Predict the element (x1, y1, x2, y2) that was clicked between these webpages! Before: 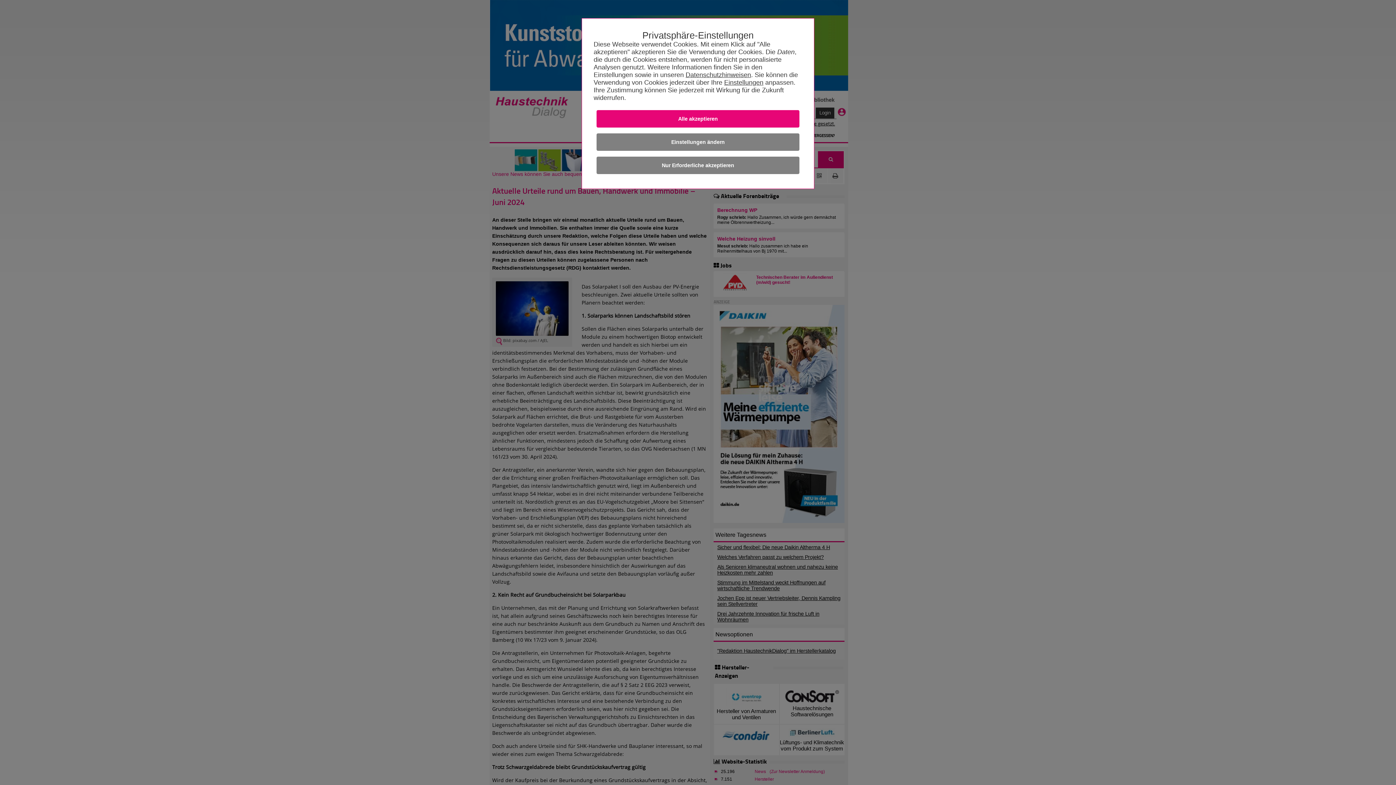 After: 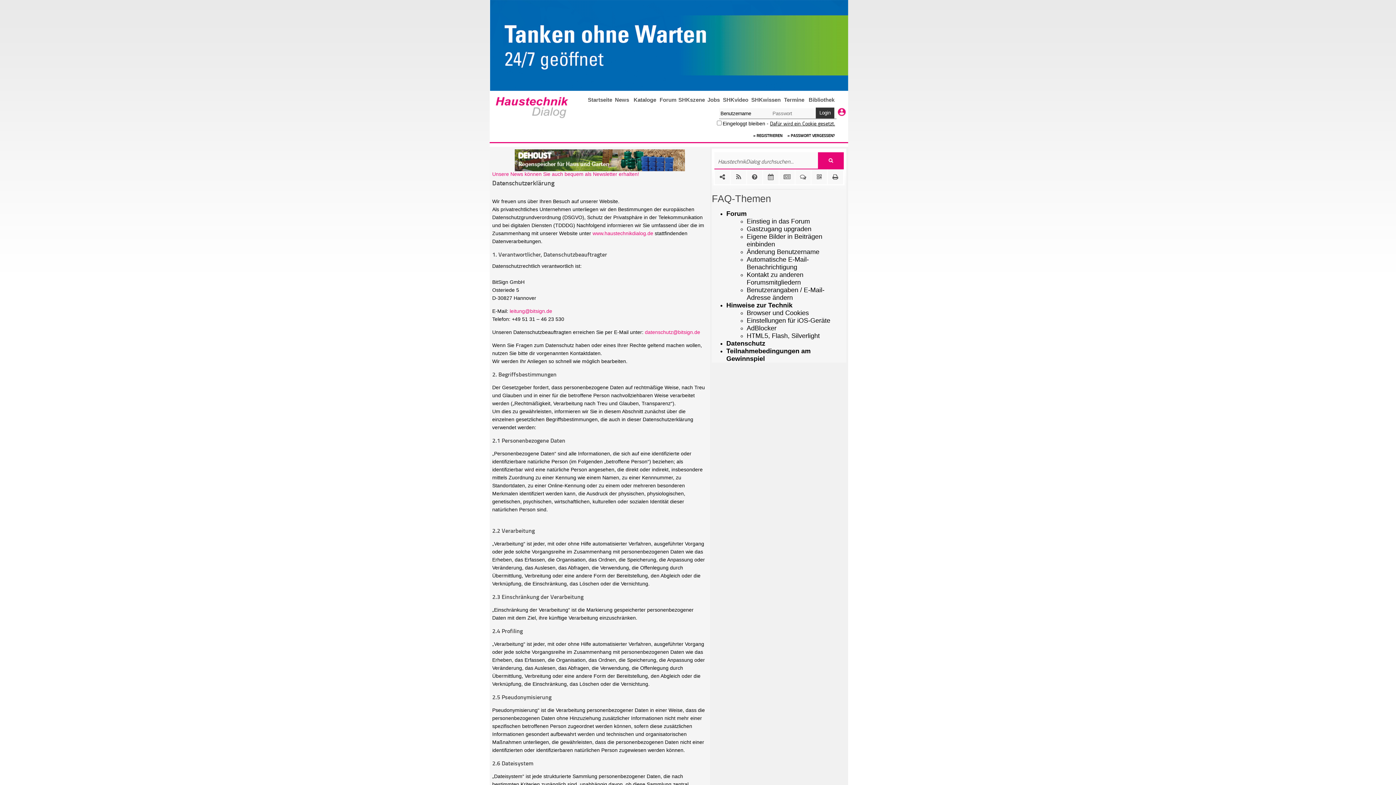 Action: label: Datenschutzhinweisen bbox: (685, 71, 751, 78)